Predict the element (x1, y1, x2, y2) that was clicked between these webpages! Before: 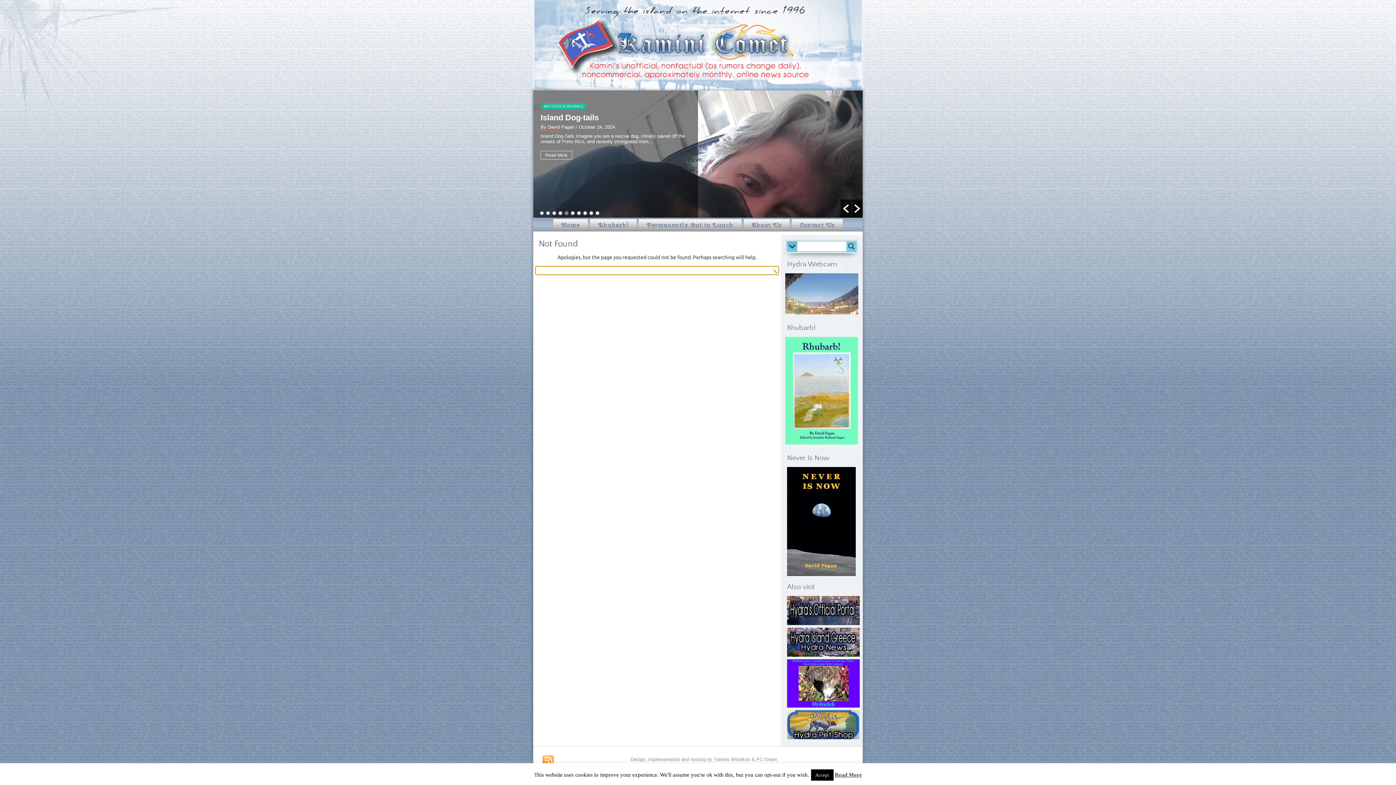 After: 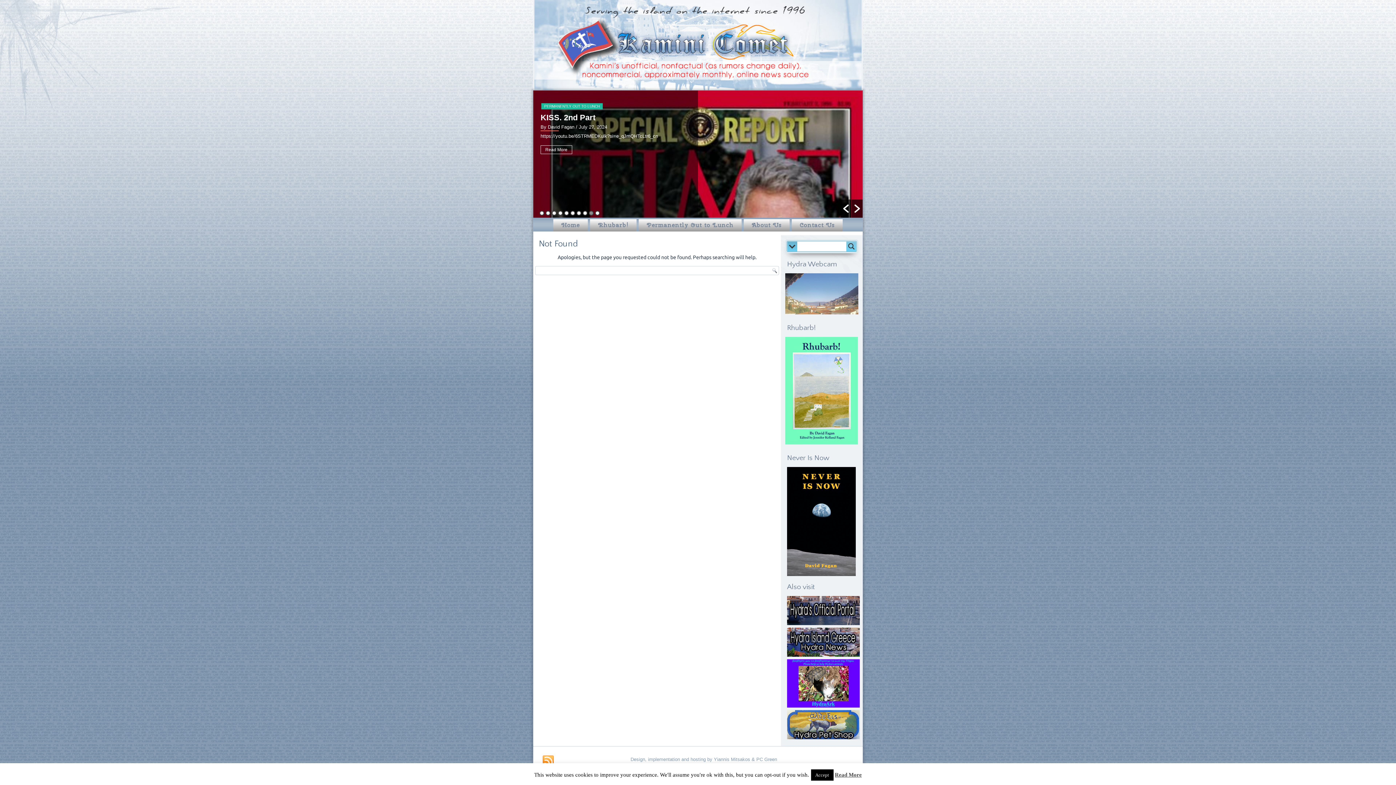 Action: bbox: (552, 210, 556, 215) label: 3